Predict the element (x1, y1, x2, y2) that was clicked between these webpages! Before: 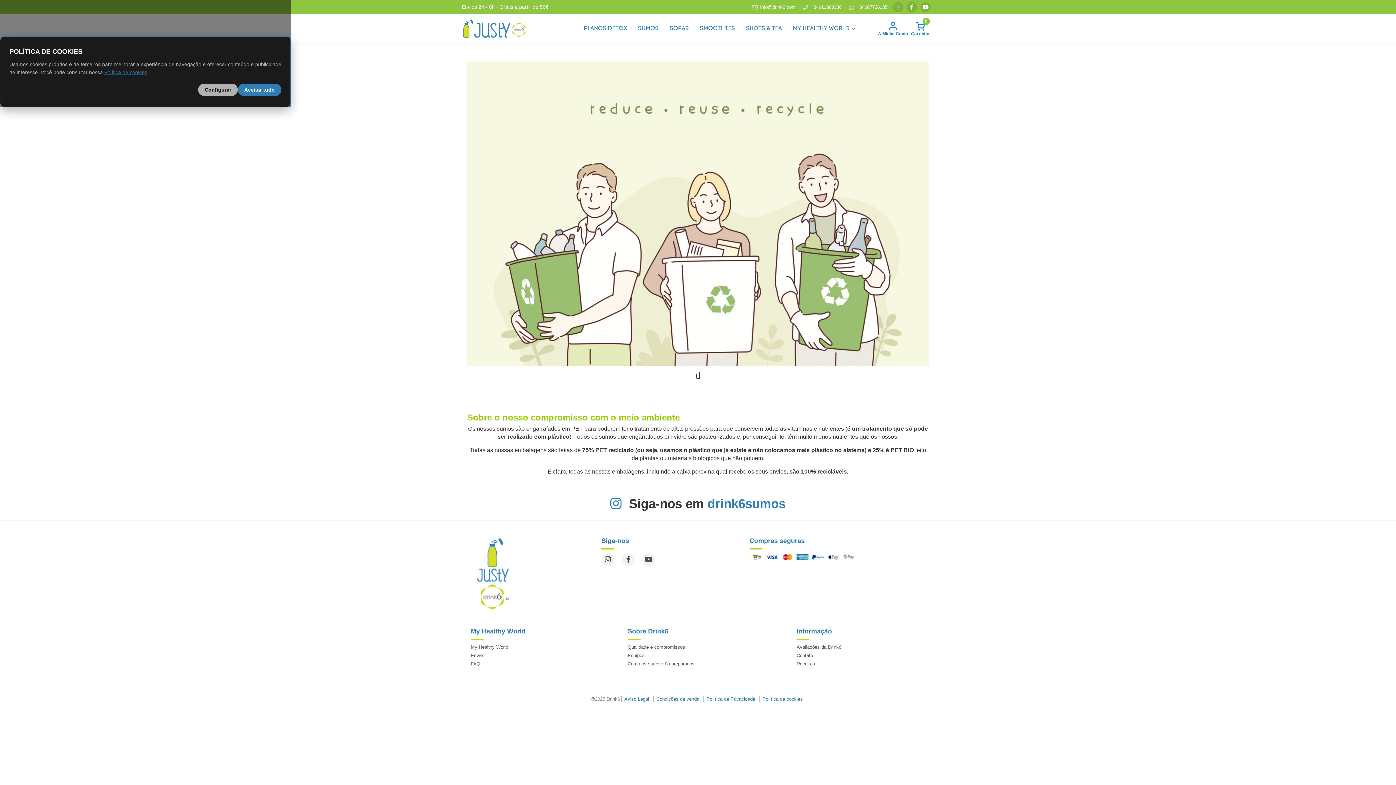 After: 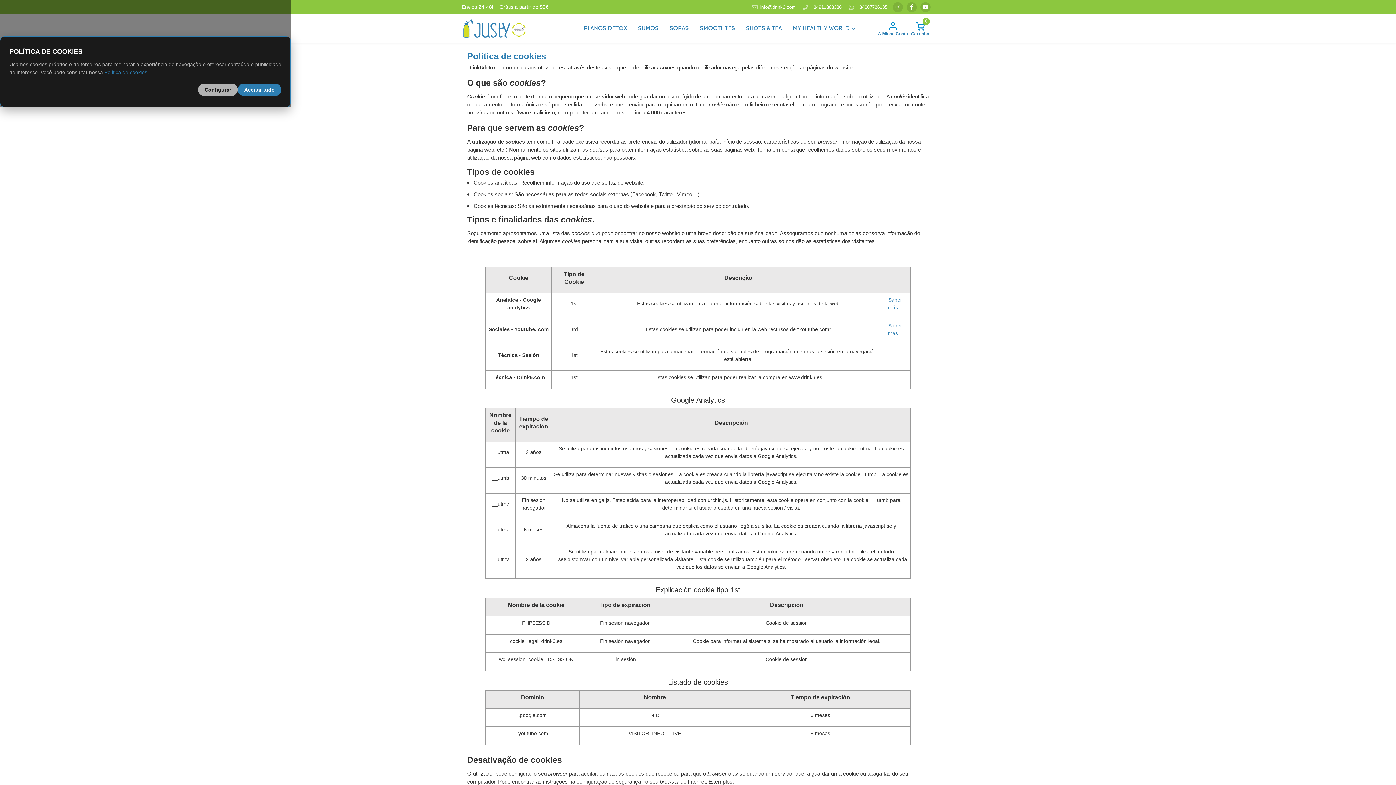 Action: label: Política de cookies bbox: (759, 696, 806, 702)